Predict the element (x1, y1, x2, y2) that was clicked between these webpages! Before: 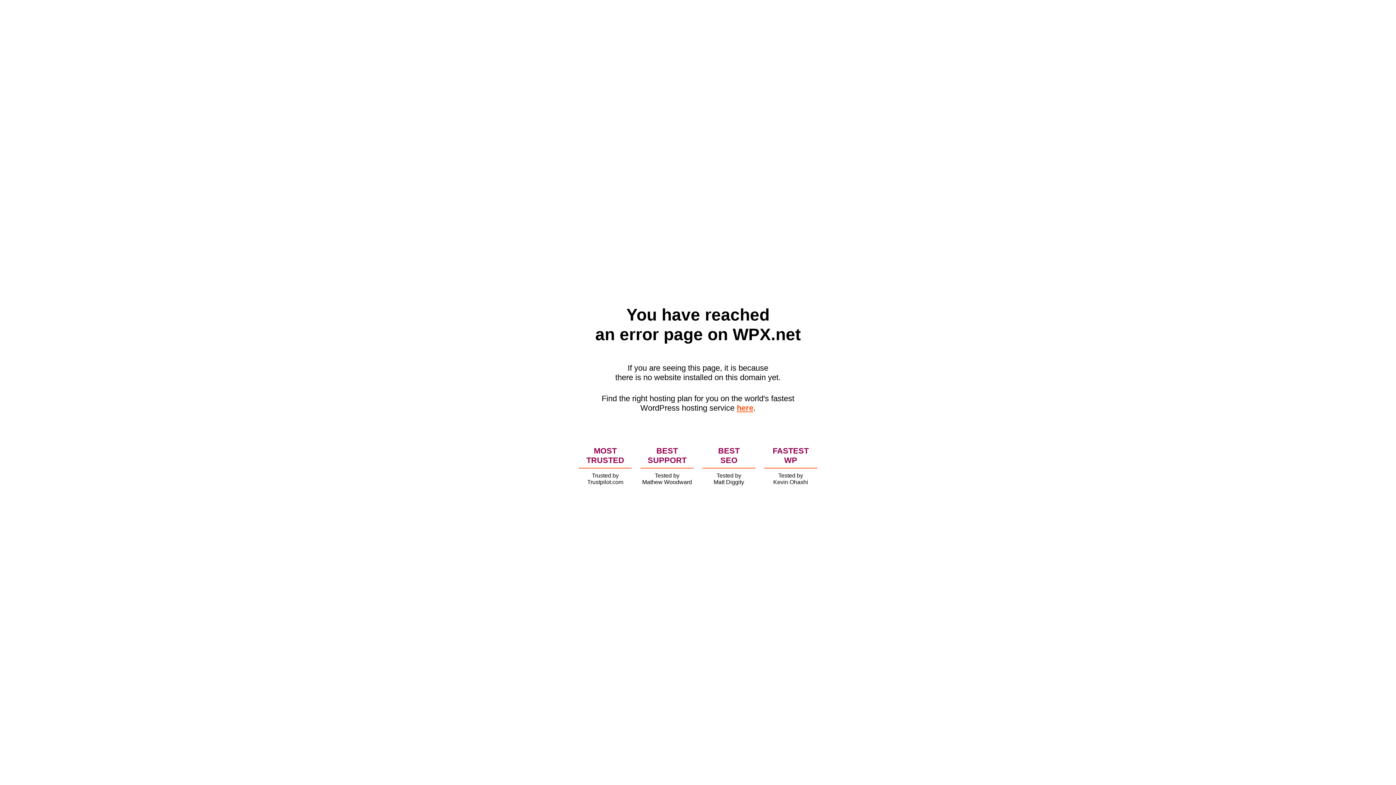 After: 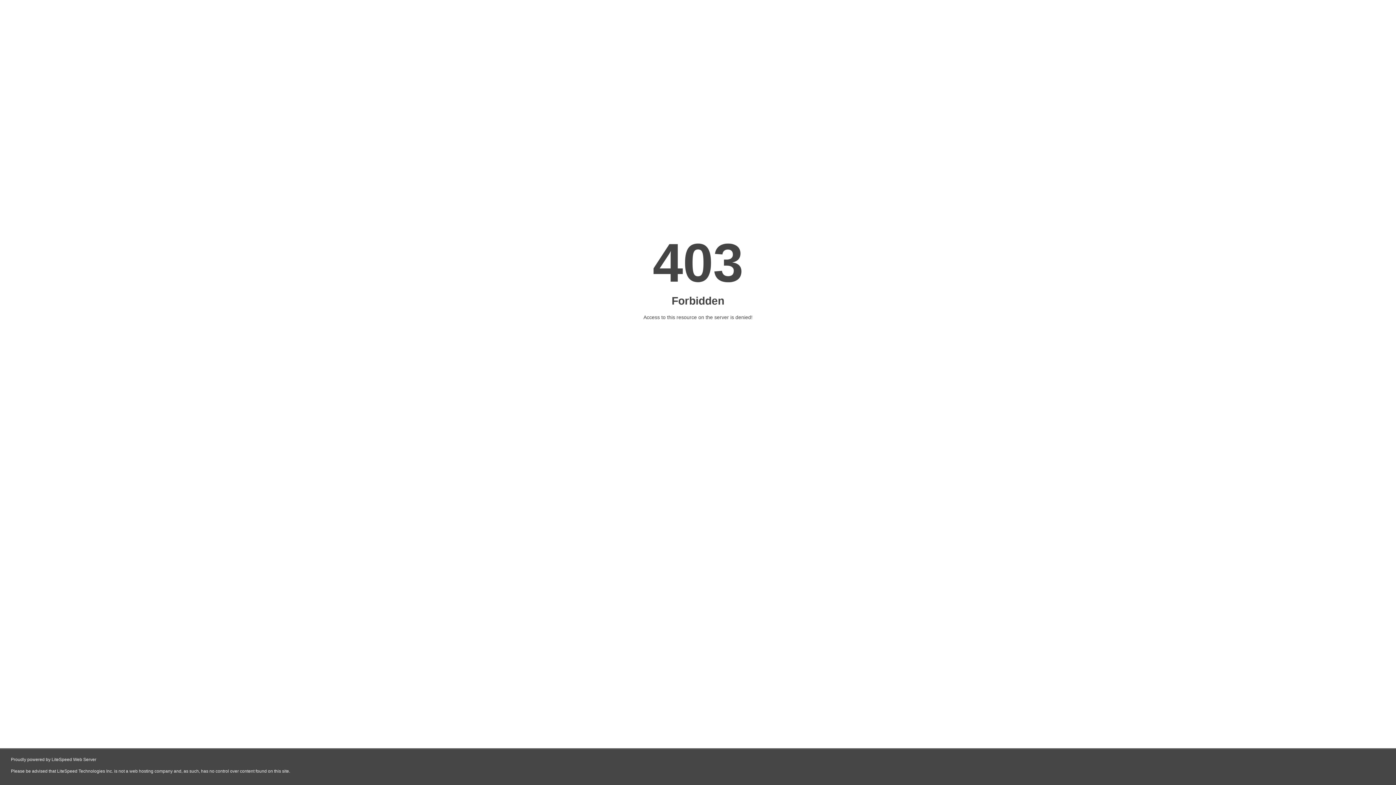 Action: label: here bbox: (736, 403, 753, 412)